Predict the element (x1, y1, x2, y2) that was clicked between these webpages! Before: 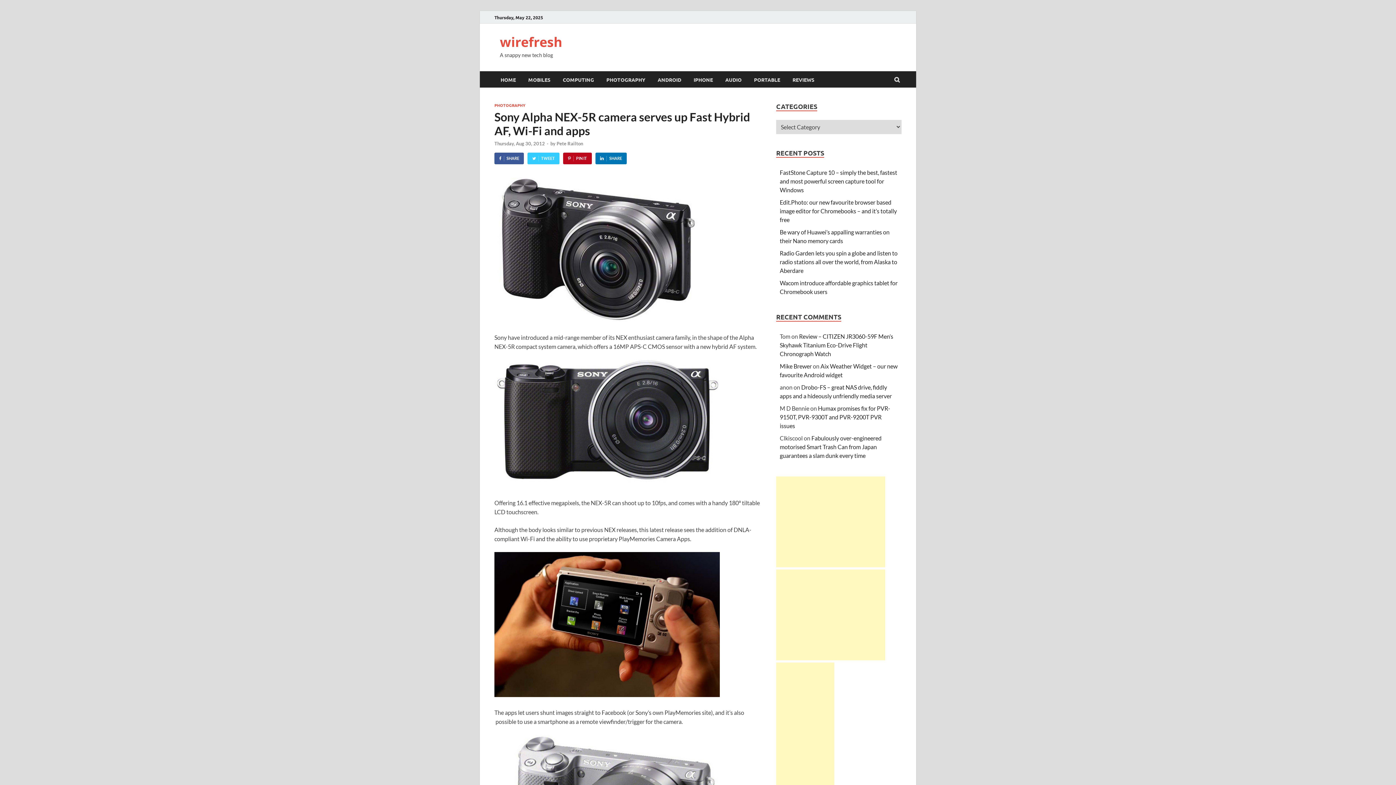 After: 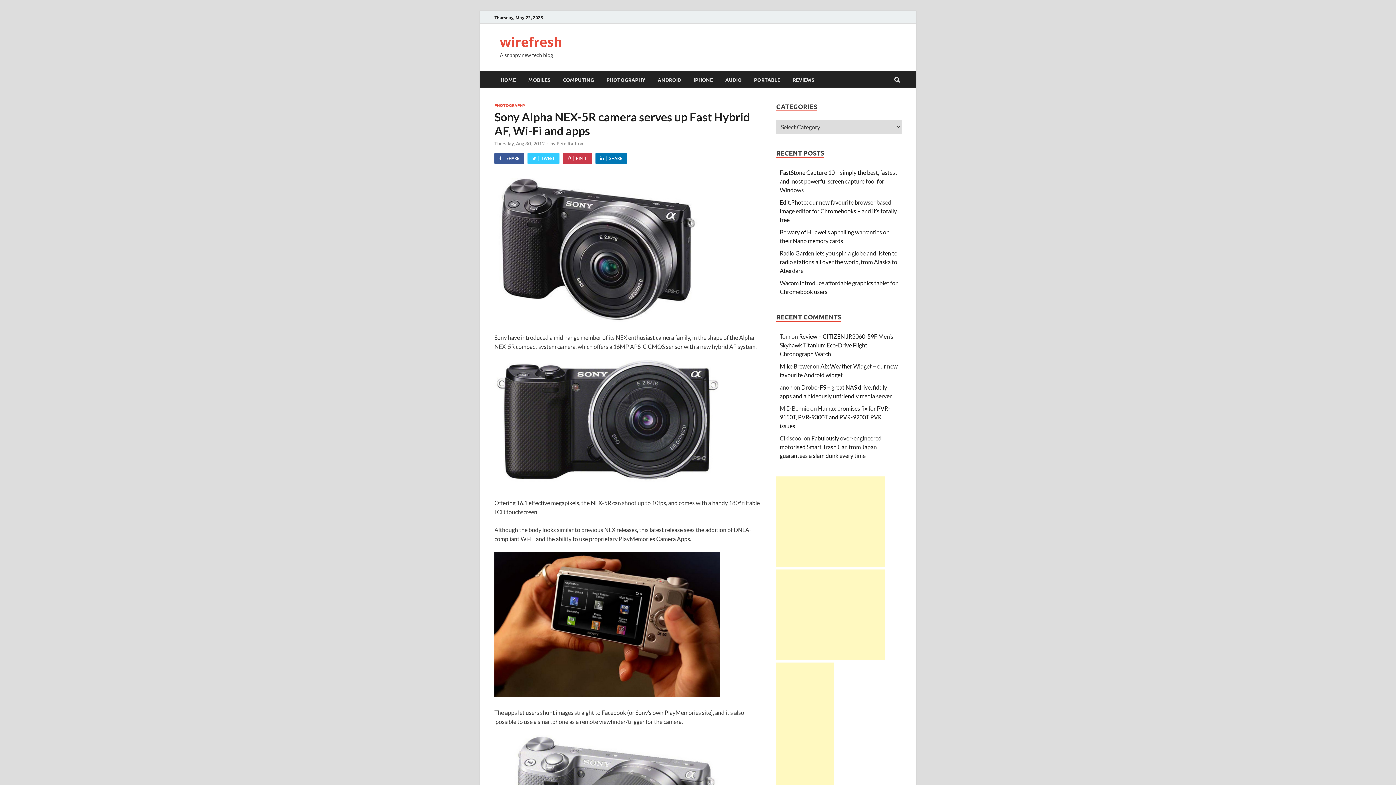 Action: bbox: (563, 152, 591, 164) label: PIN IT